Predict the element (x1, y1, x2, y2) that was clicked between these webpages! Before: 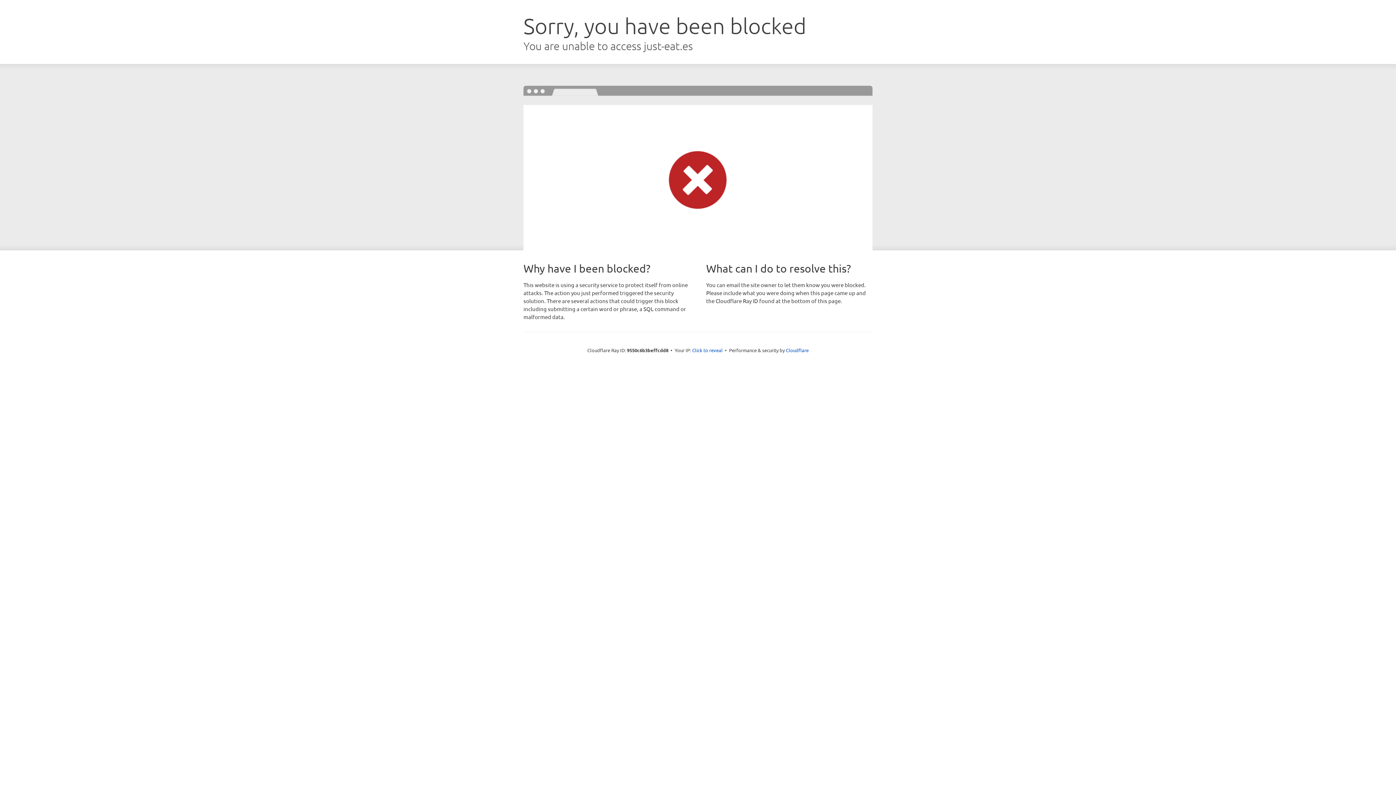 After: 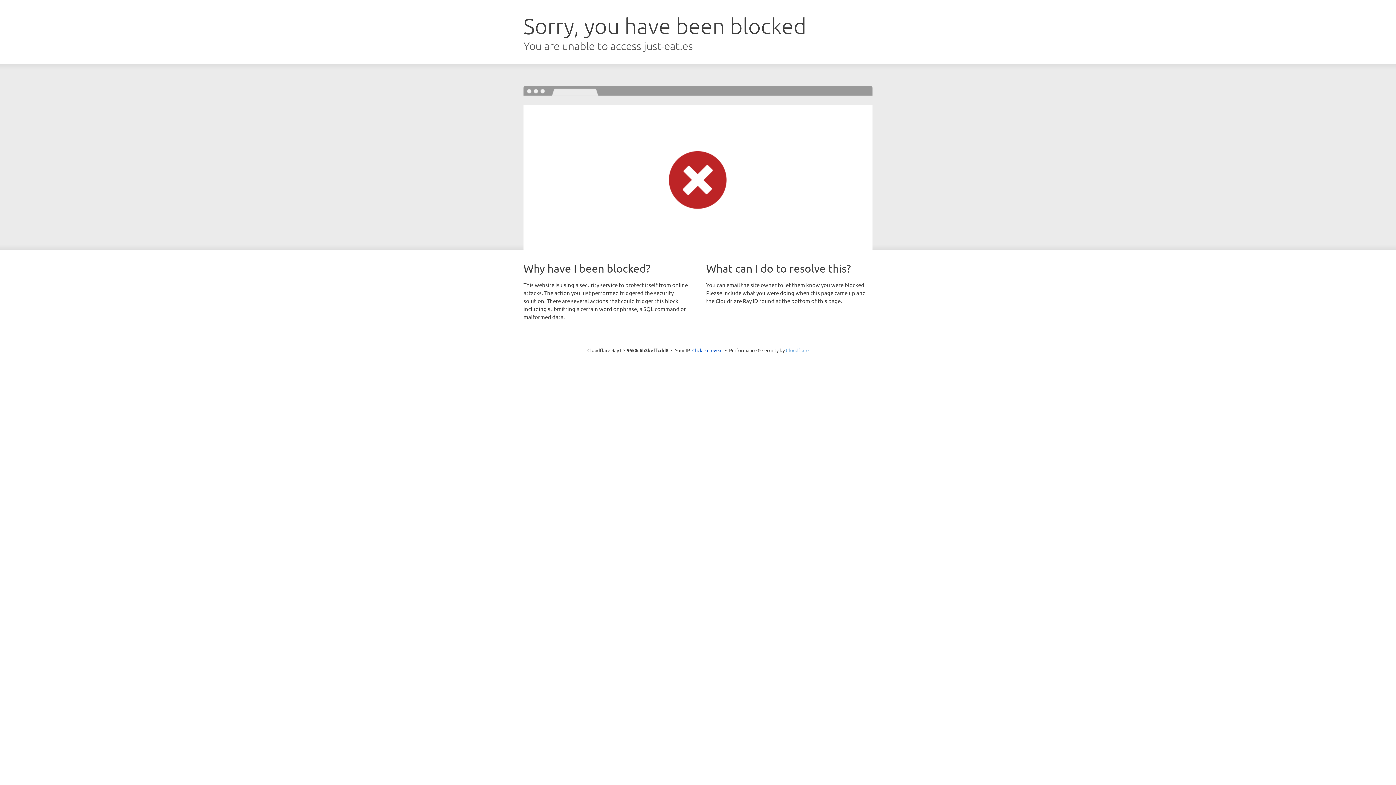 Action: label: Cloudflare bbox: (786, 347, 808, 353)